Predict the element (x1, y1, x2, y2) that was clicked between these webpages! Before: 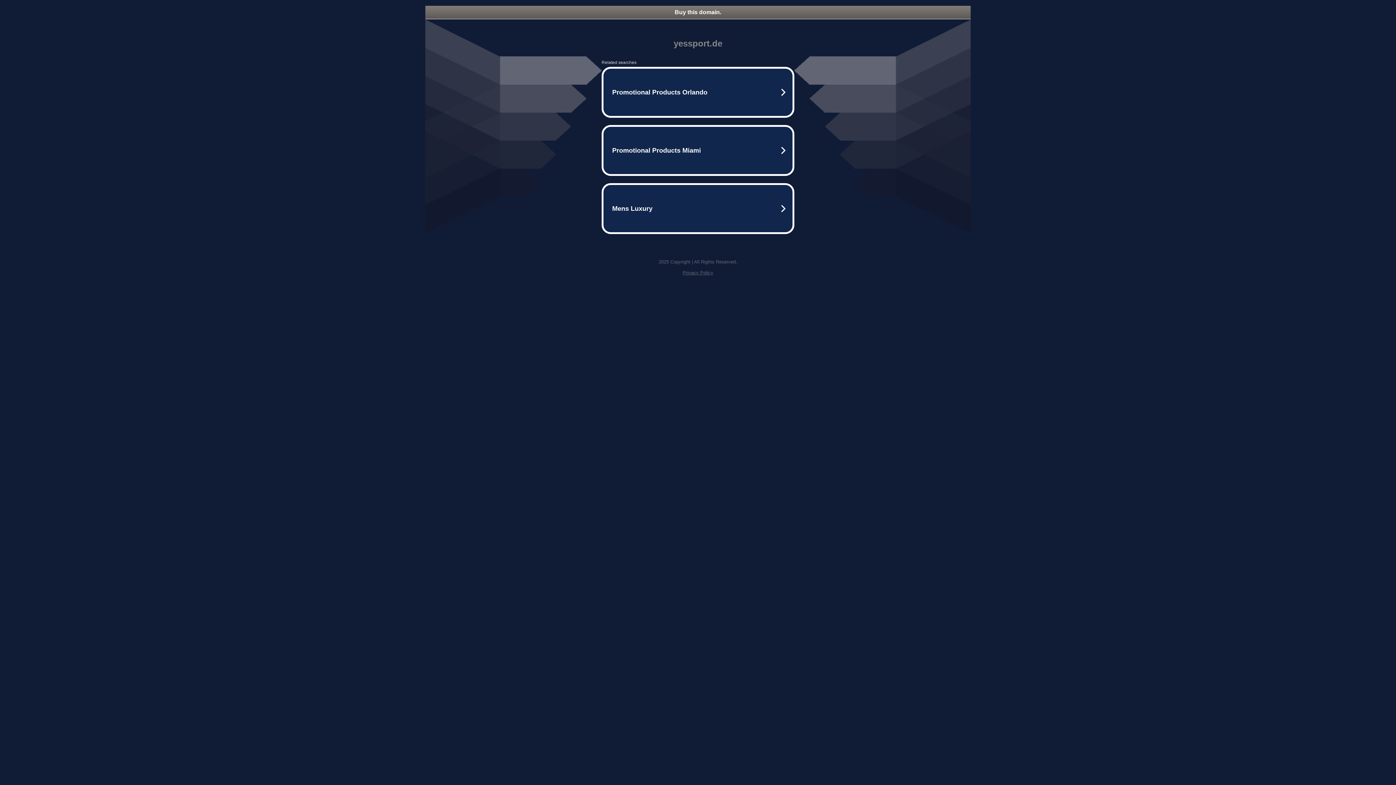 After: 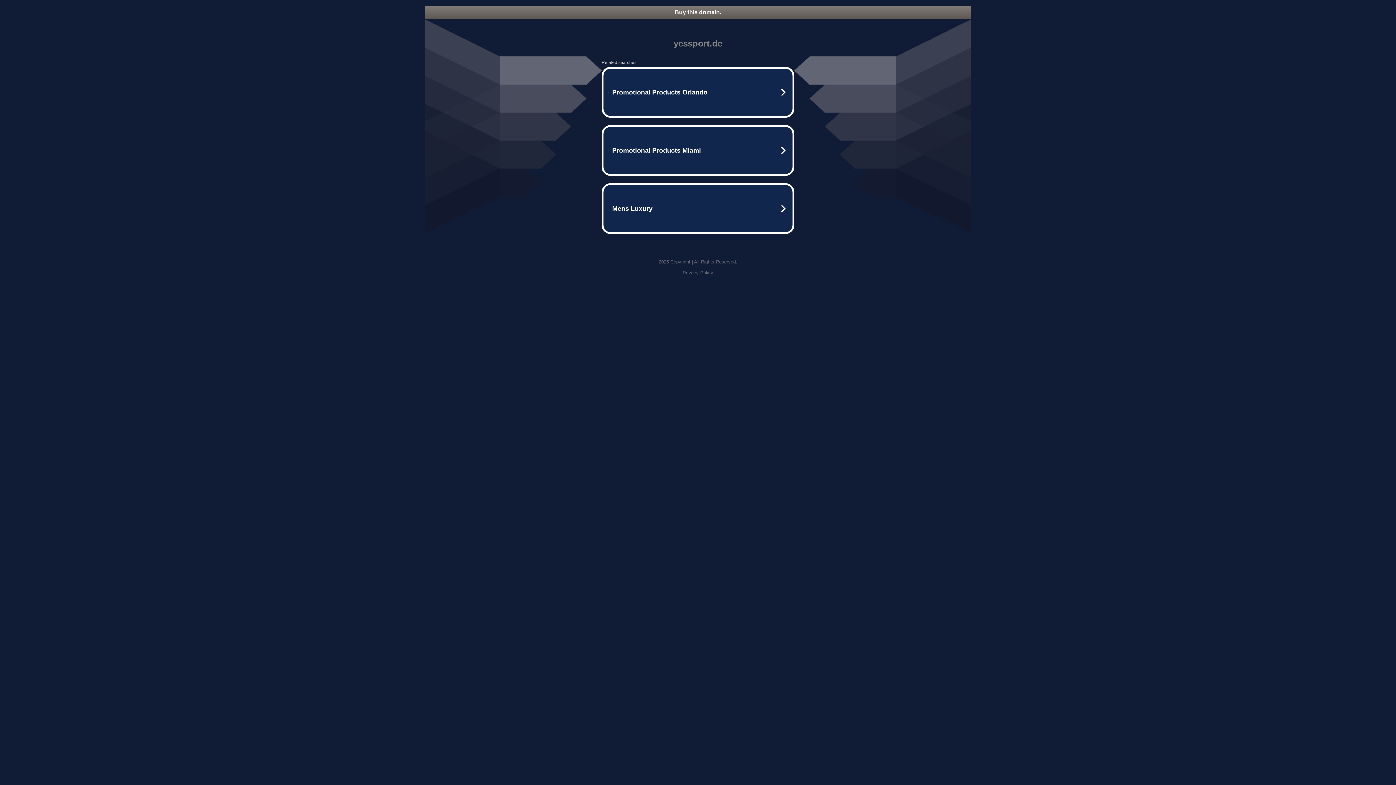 Action: bbox: (425, 5, 970, 18) label: Buy this domain.